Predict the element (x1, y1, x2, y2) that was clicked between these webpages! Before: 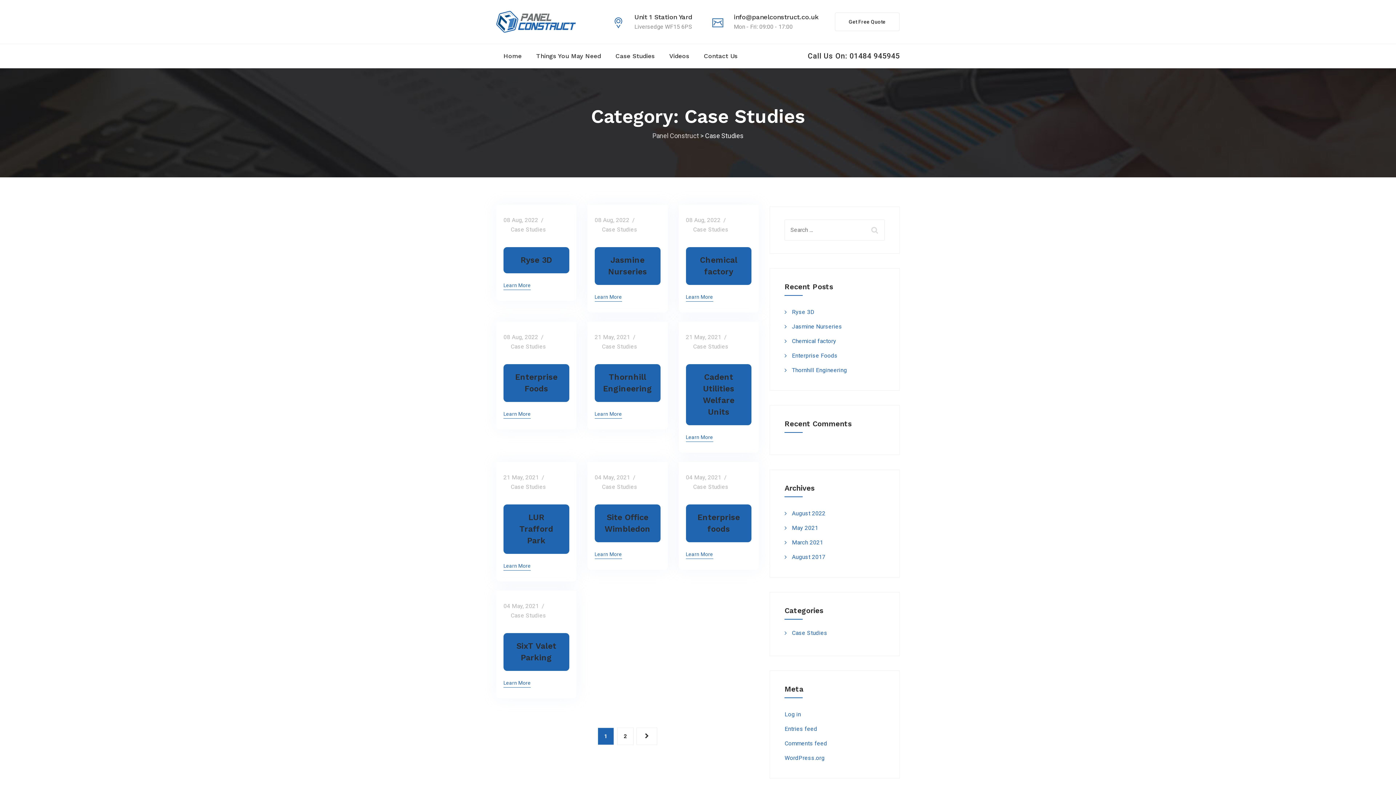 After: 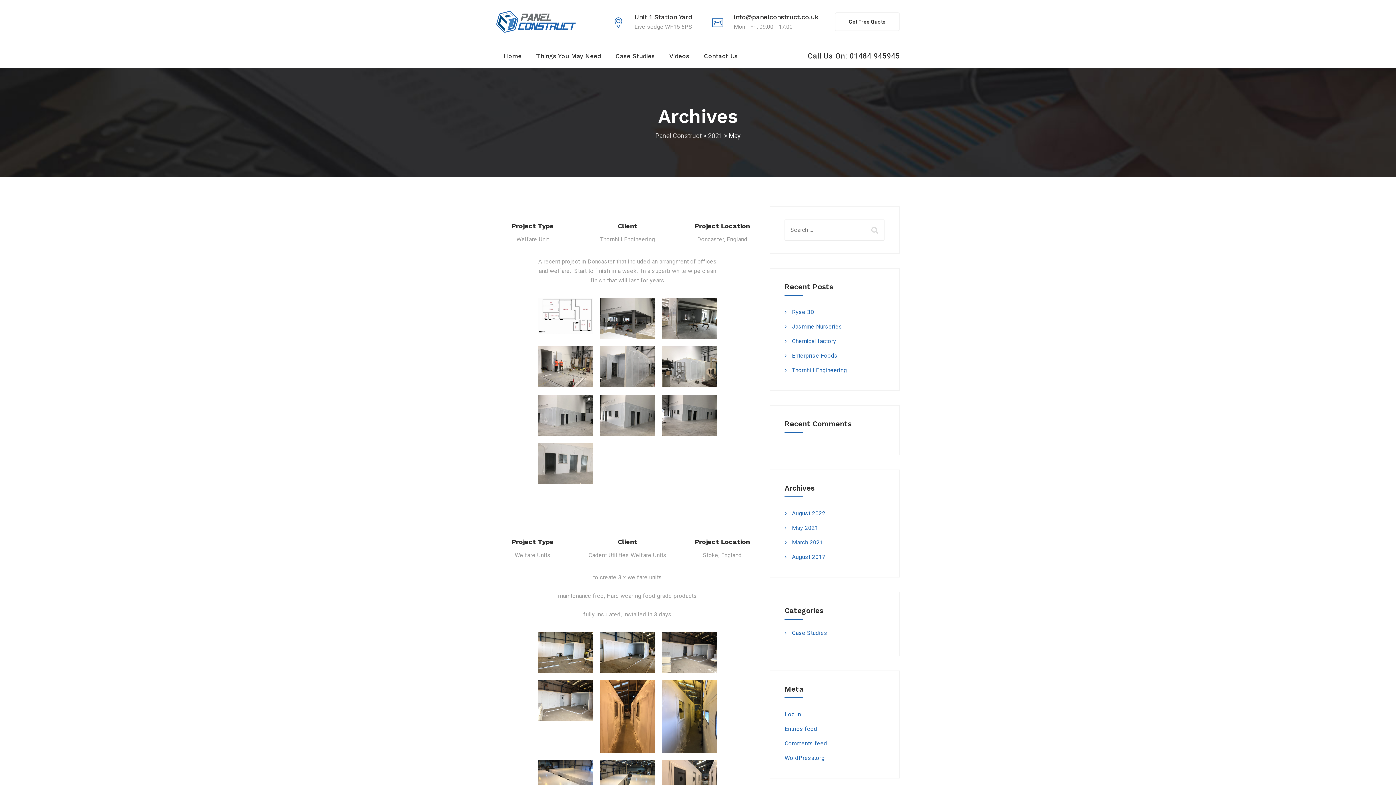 Action: bbox: (784, 524, 818, 531) label: May 2021